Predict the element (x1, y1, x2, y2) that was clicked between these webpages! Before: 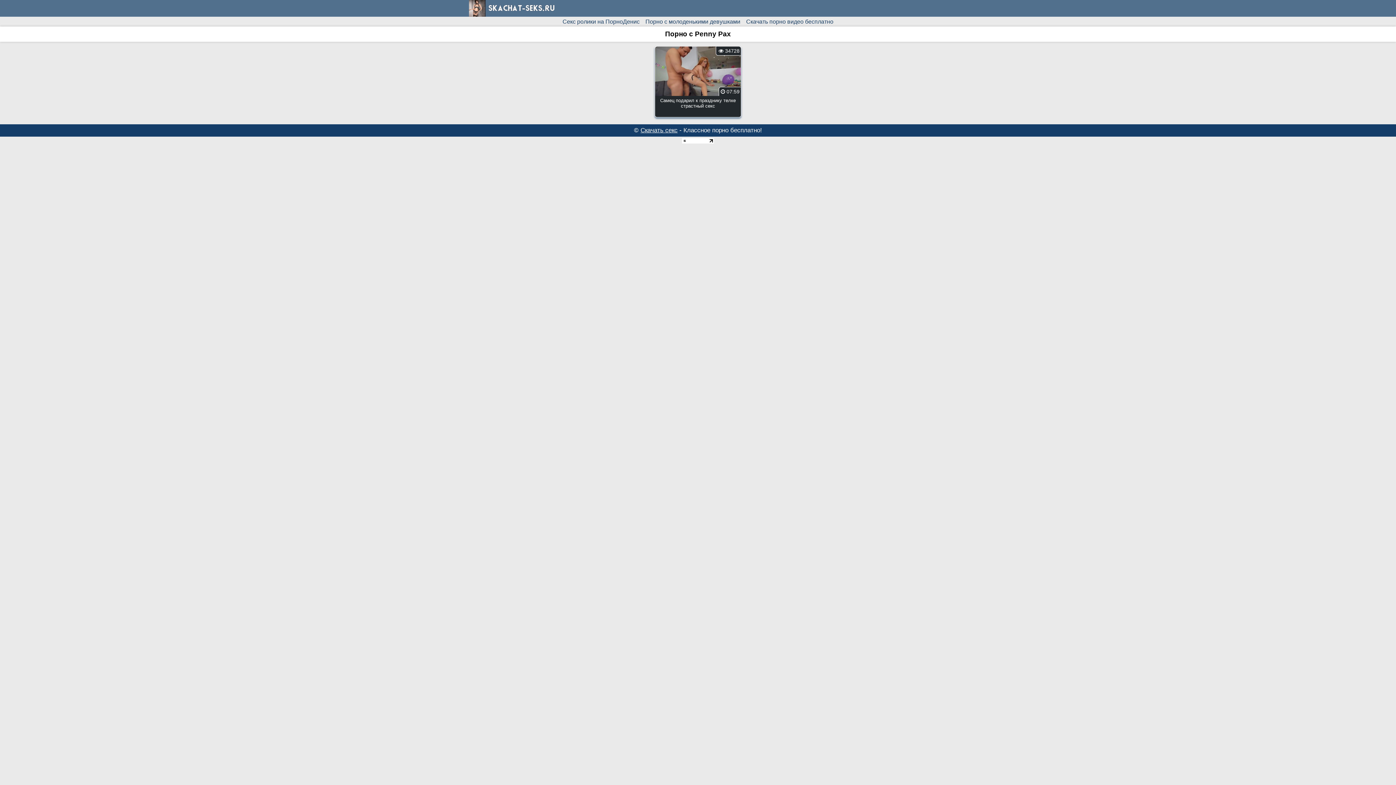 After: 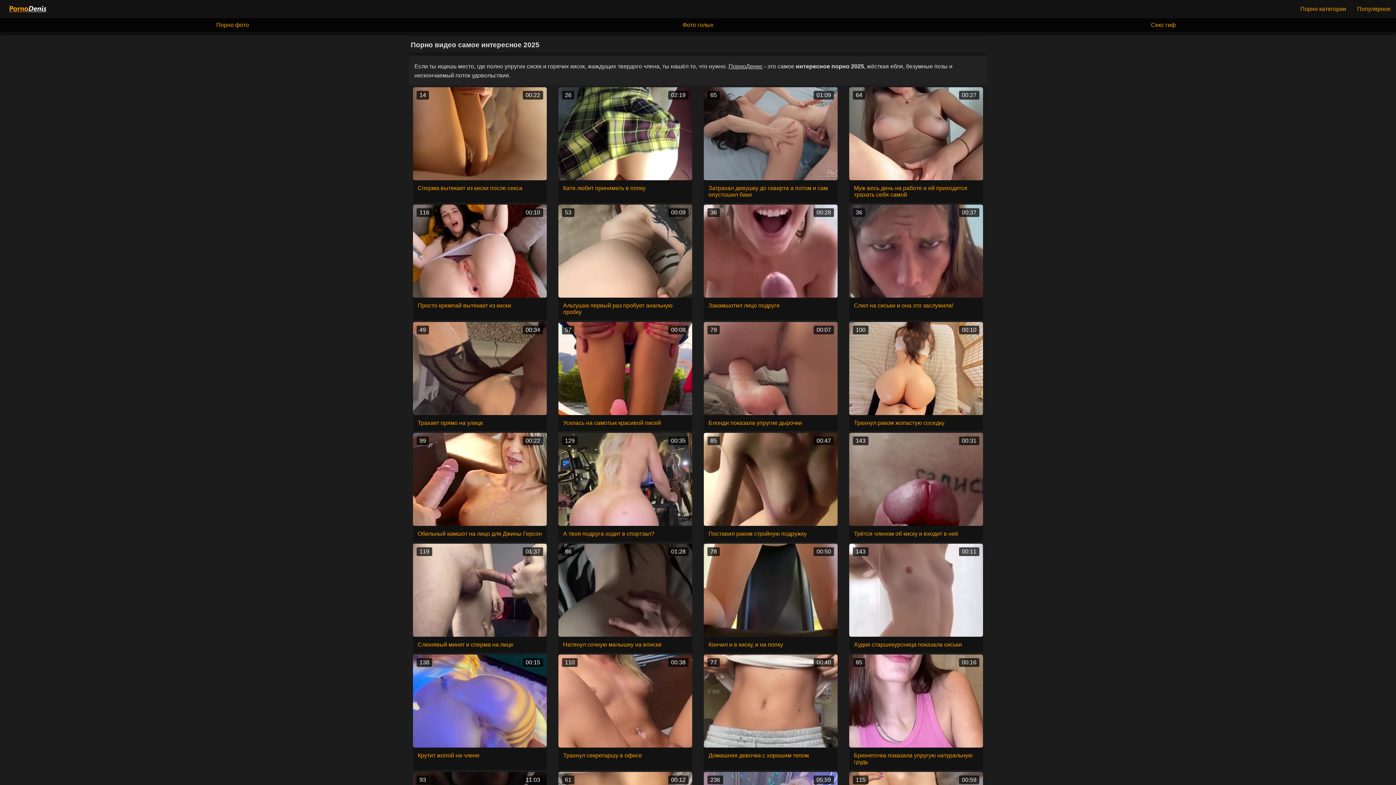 Action: bbox: (562, 18, 639, 24) label: Секс ролики на ПорноДенис